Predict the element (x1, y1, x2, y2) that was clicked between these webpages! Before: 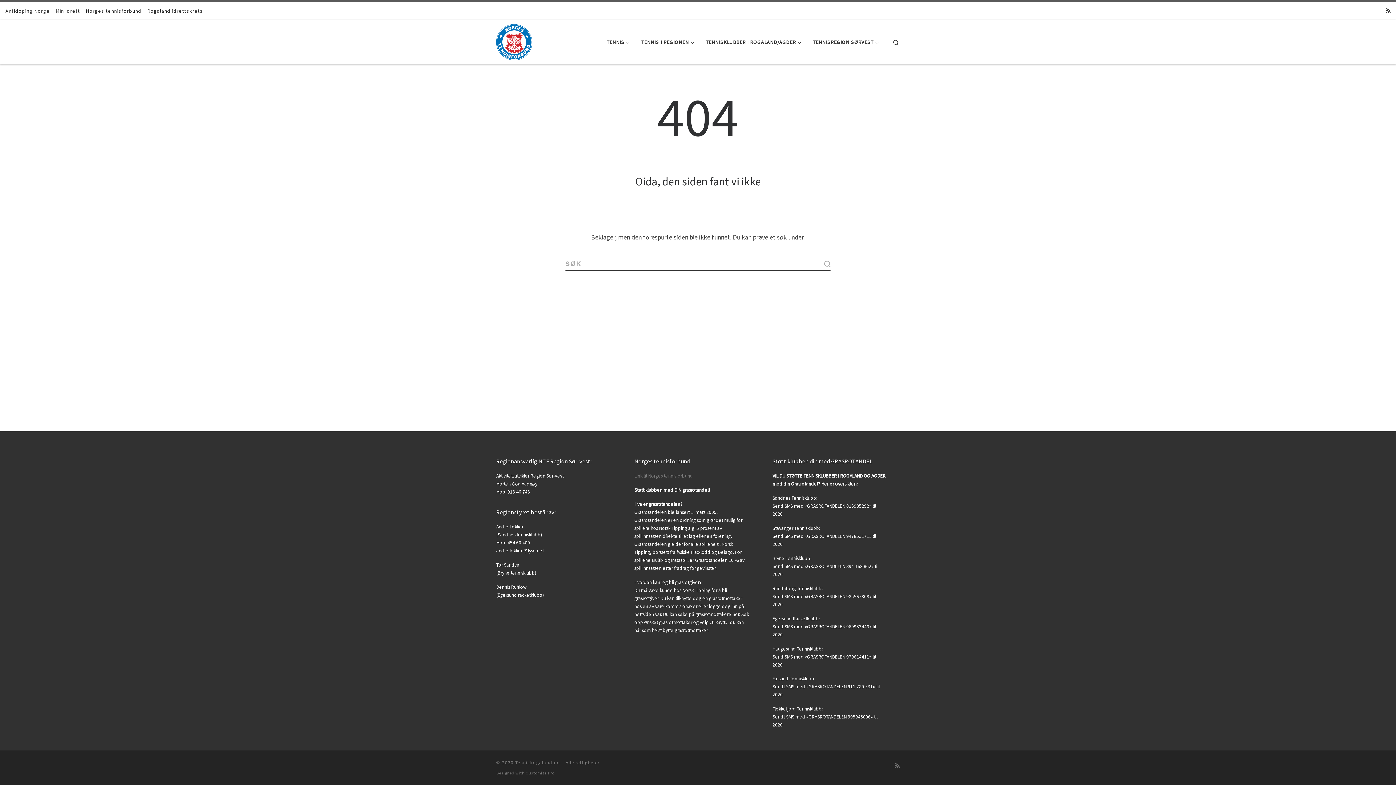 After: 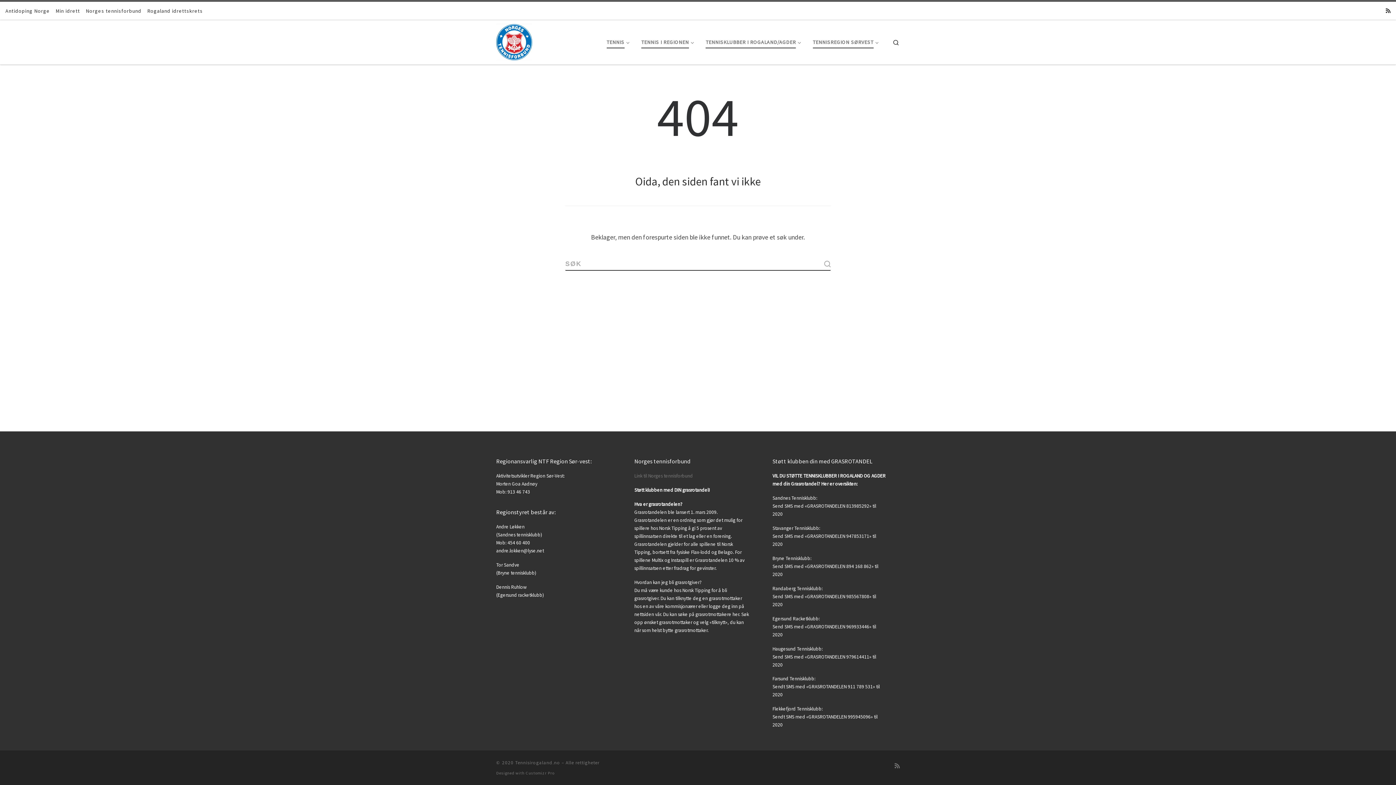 Action: bbox: (496, 32, 532, 49)